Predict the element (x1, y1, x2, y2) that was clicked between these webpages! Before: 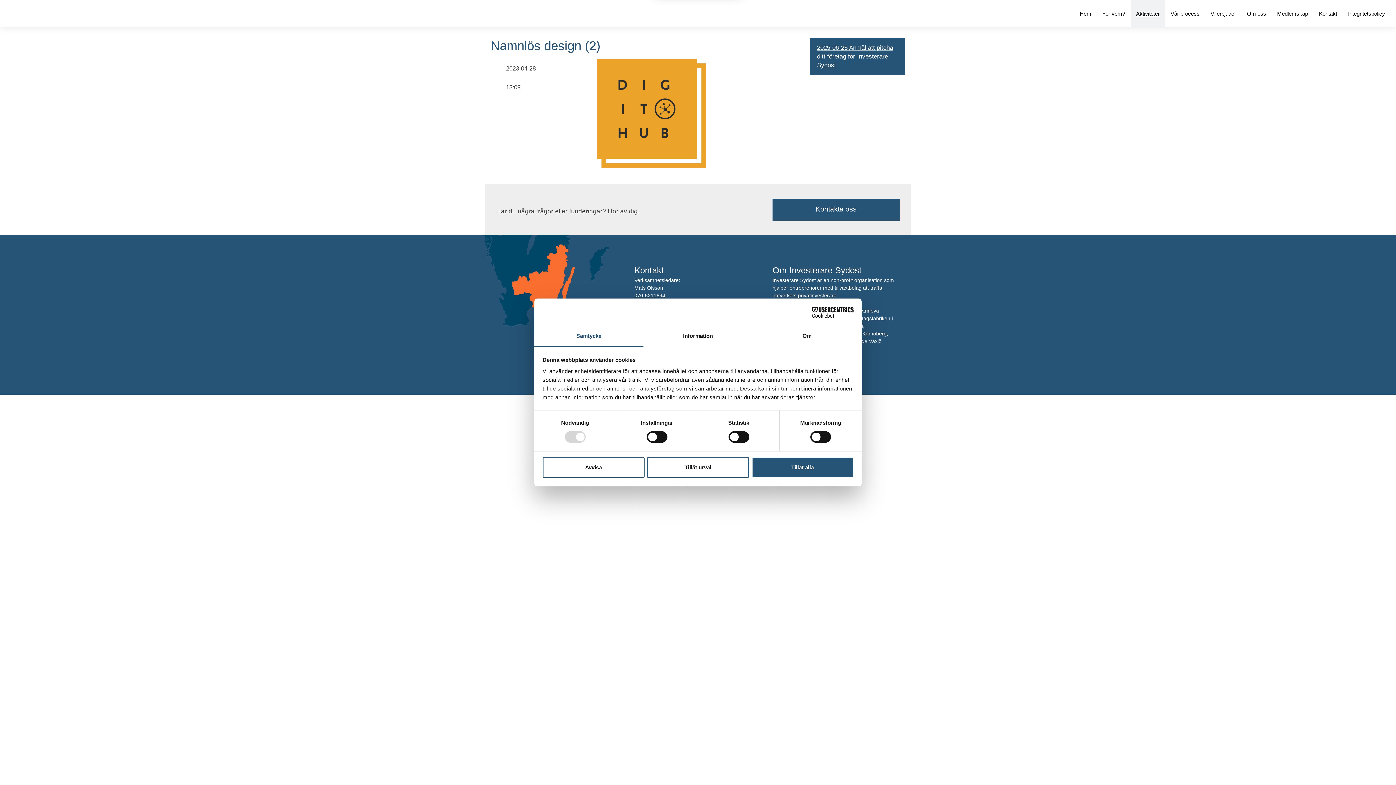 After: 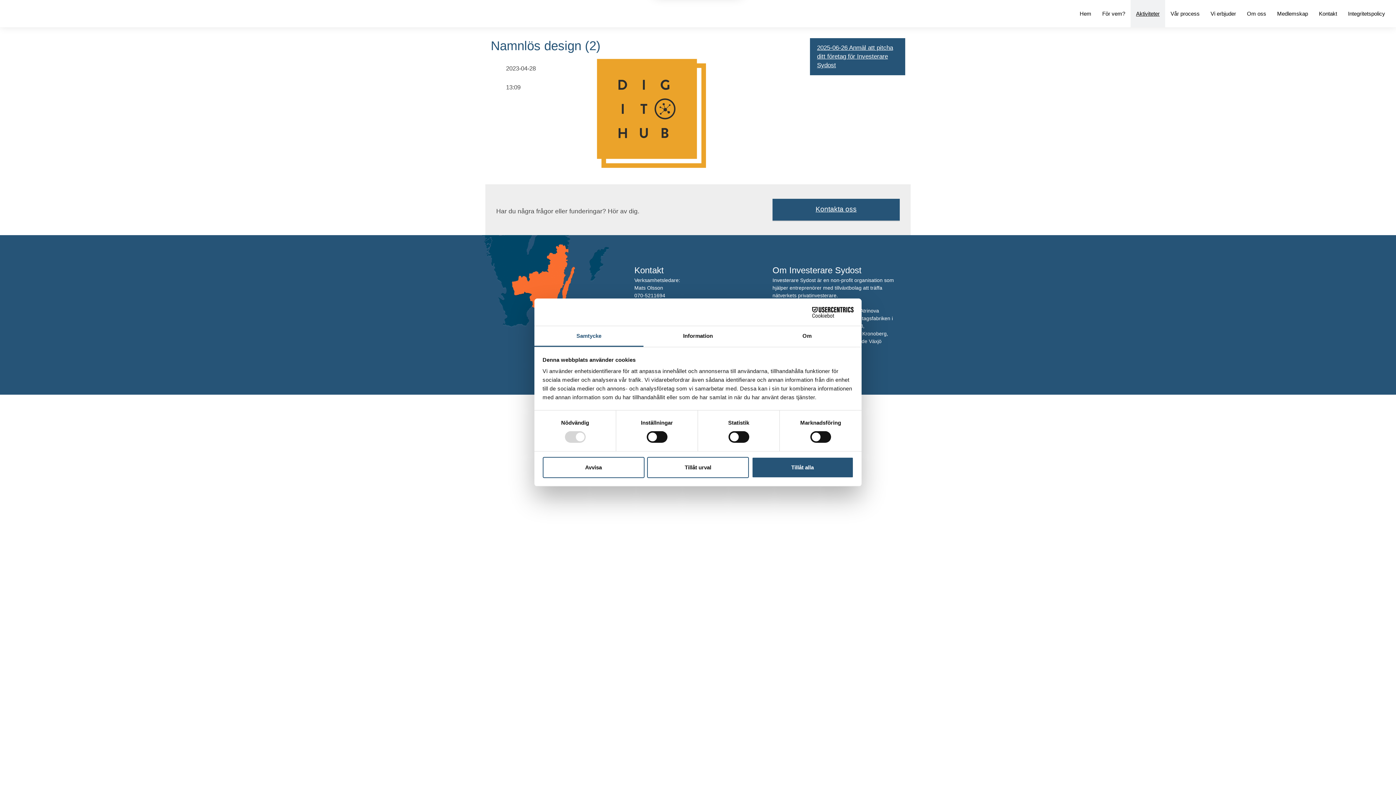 Action: label: 070-5211694 bbox: (634, 292, 665, 298)